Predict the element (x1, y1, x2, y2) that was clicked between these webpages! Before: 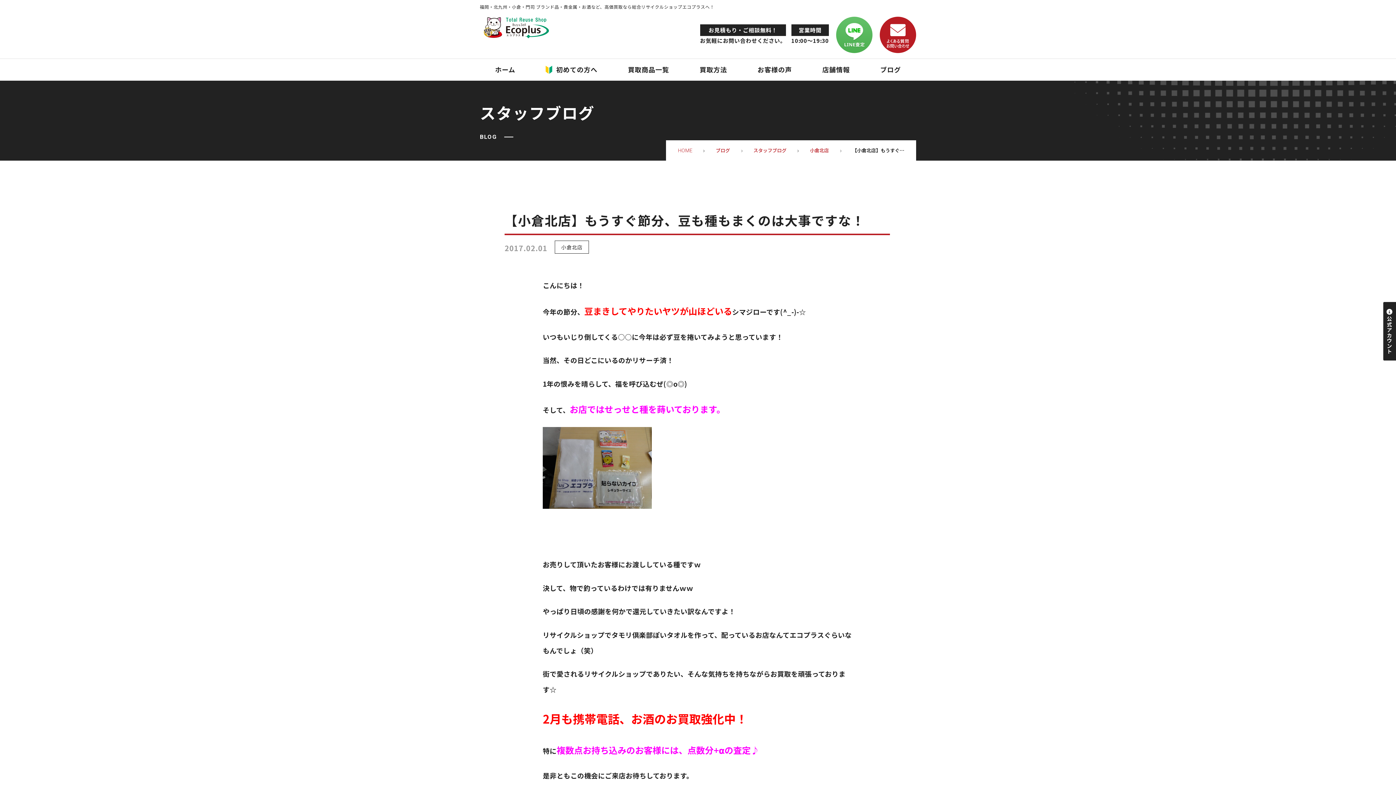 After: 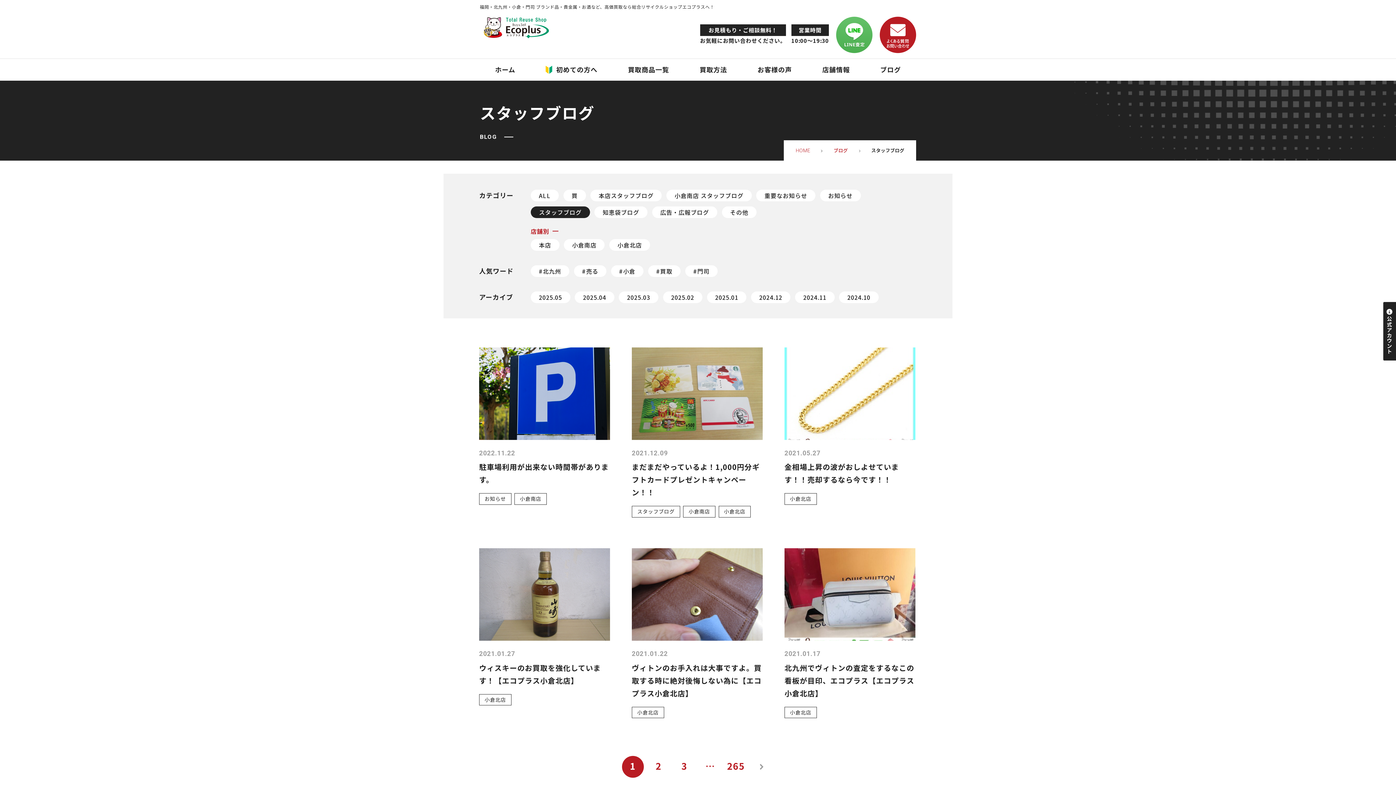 Action: bbox: (753, 146, 786, 153) label: スタッフブログ